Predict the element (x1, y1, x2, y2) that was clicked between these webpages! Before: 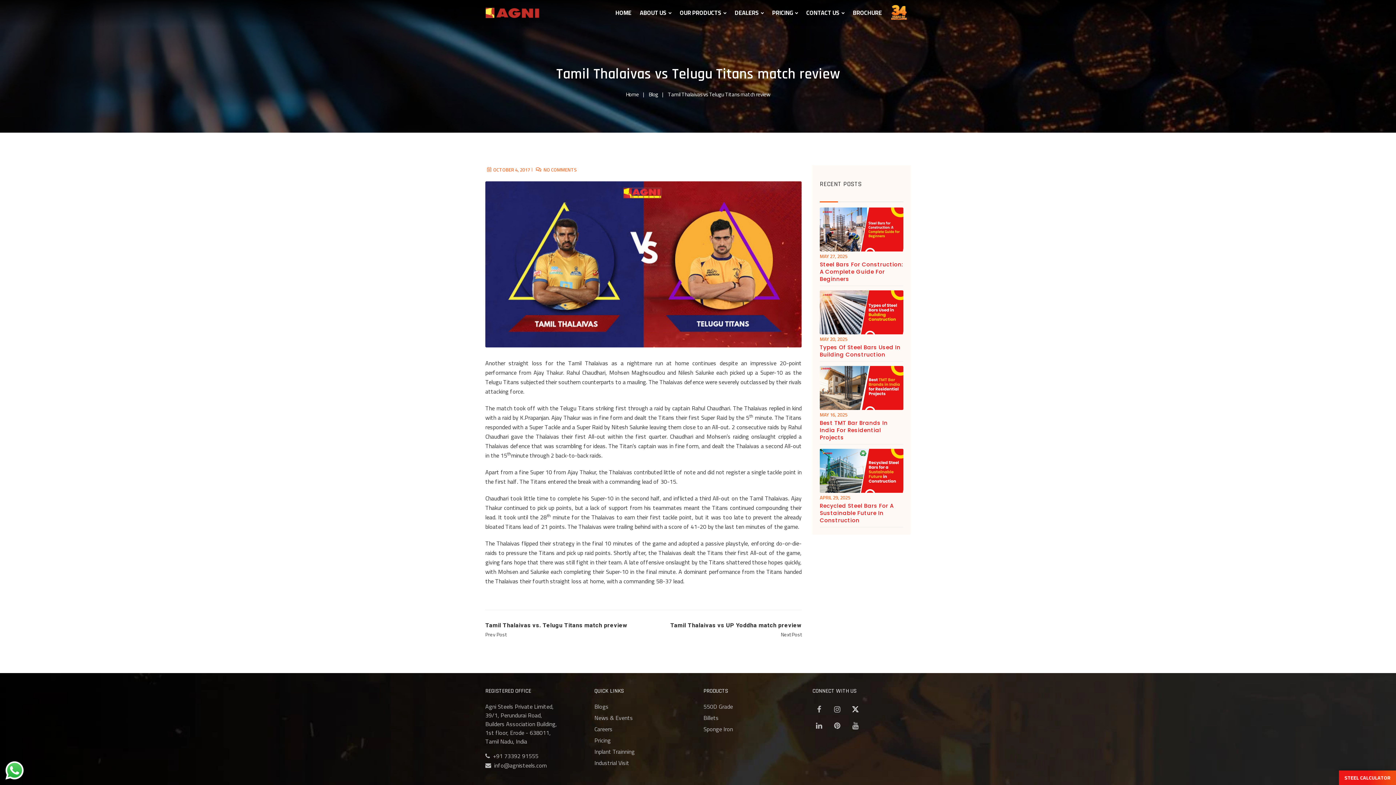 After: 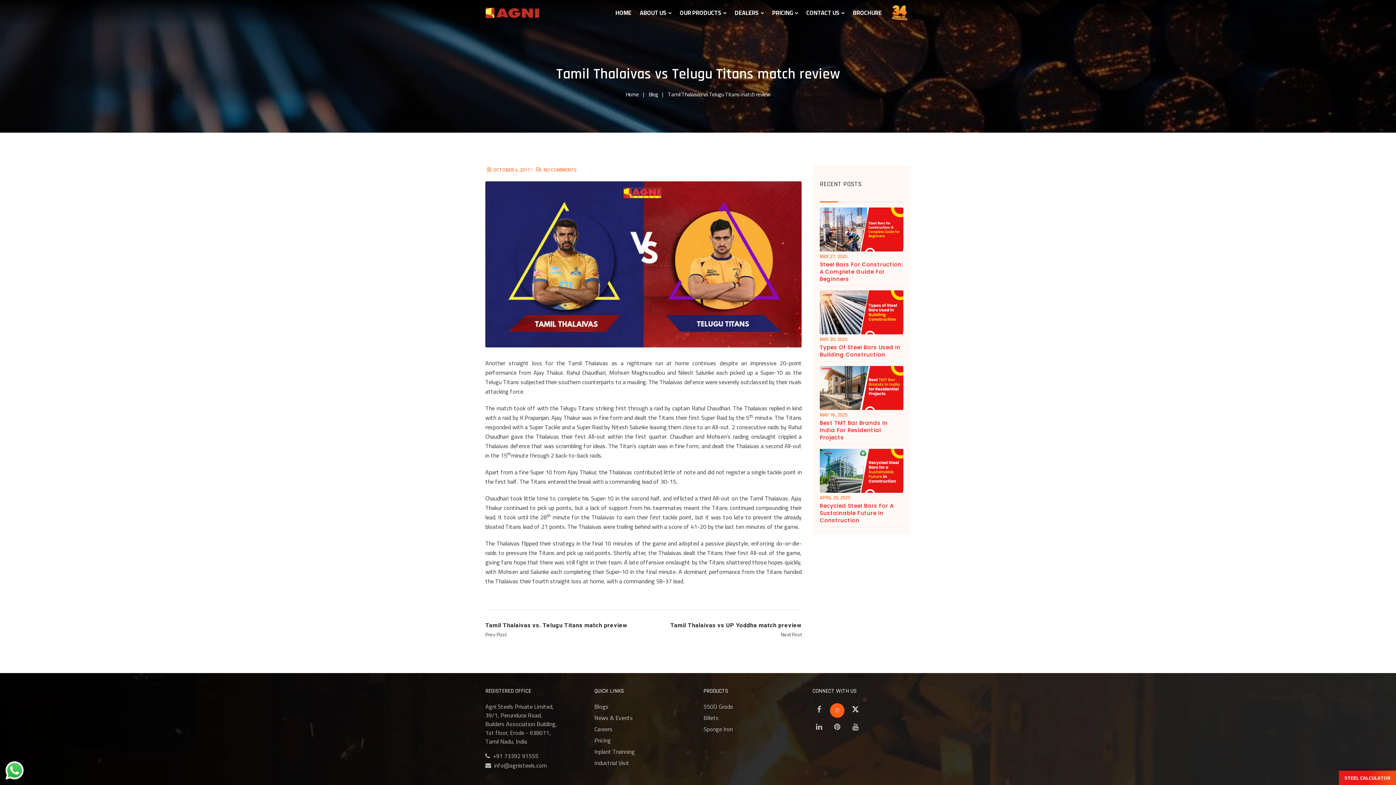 Action: bbox: (830, 702, 844, 717)